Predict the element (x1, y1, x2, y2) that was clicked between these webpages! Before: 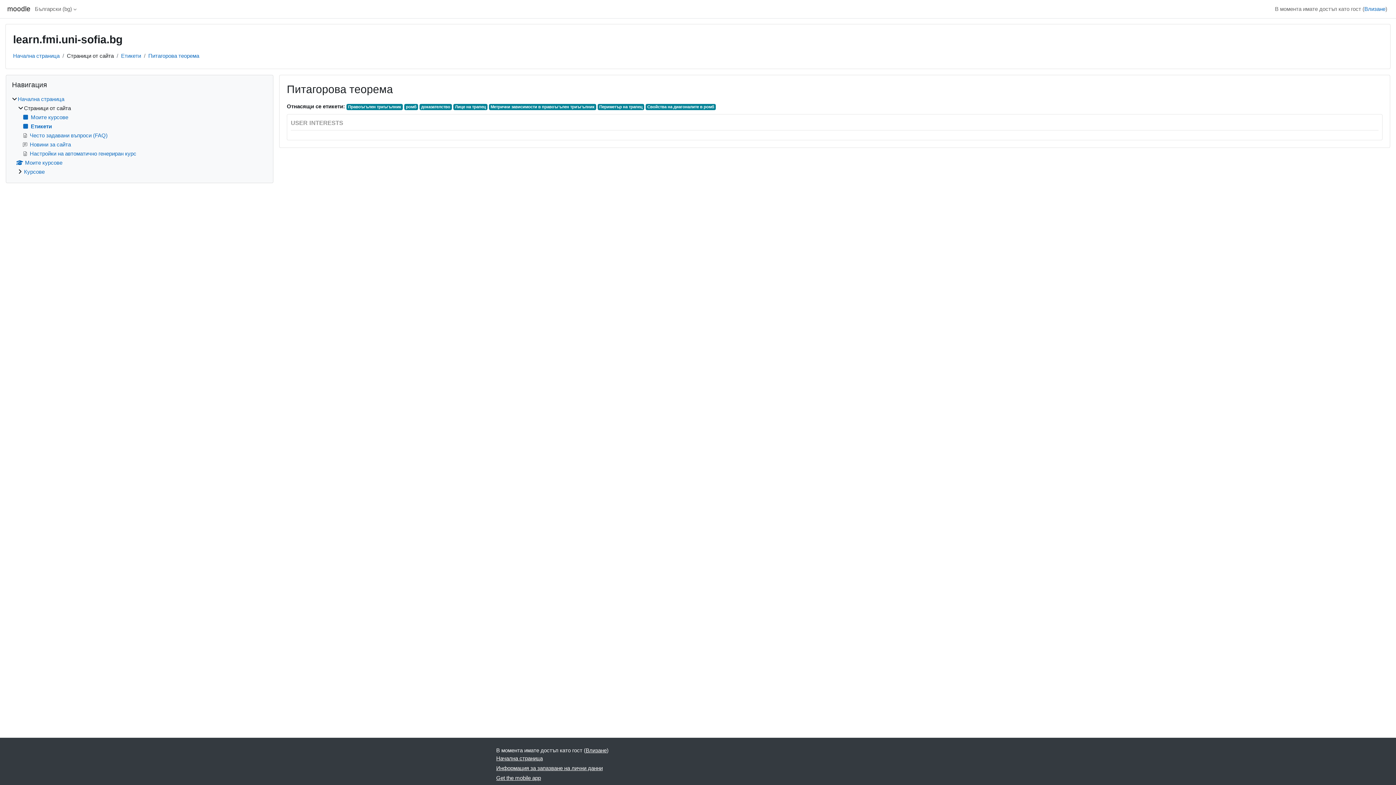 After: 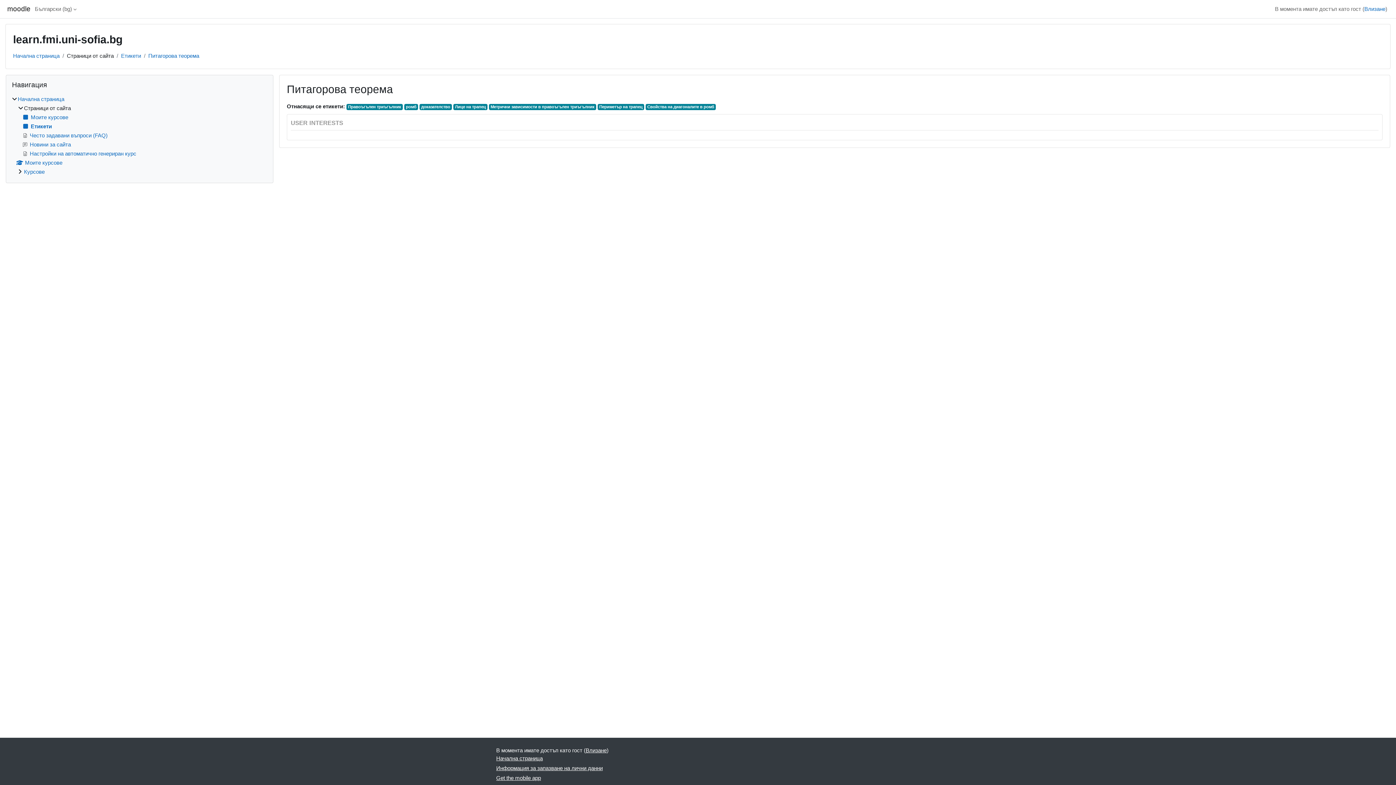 Action: bbox: (148, 52, 199, 58) label: Питагорова теорема